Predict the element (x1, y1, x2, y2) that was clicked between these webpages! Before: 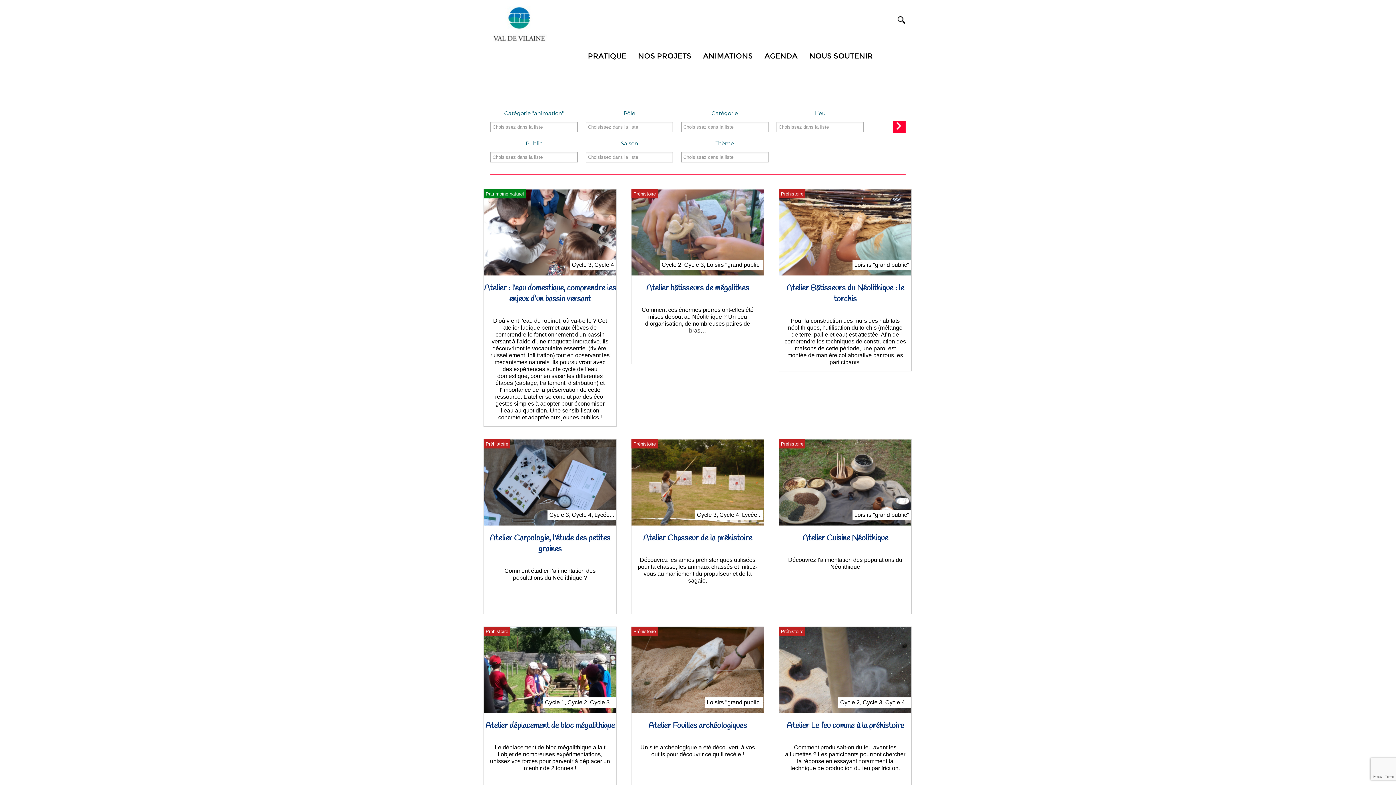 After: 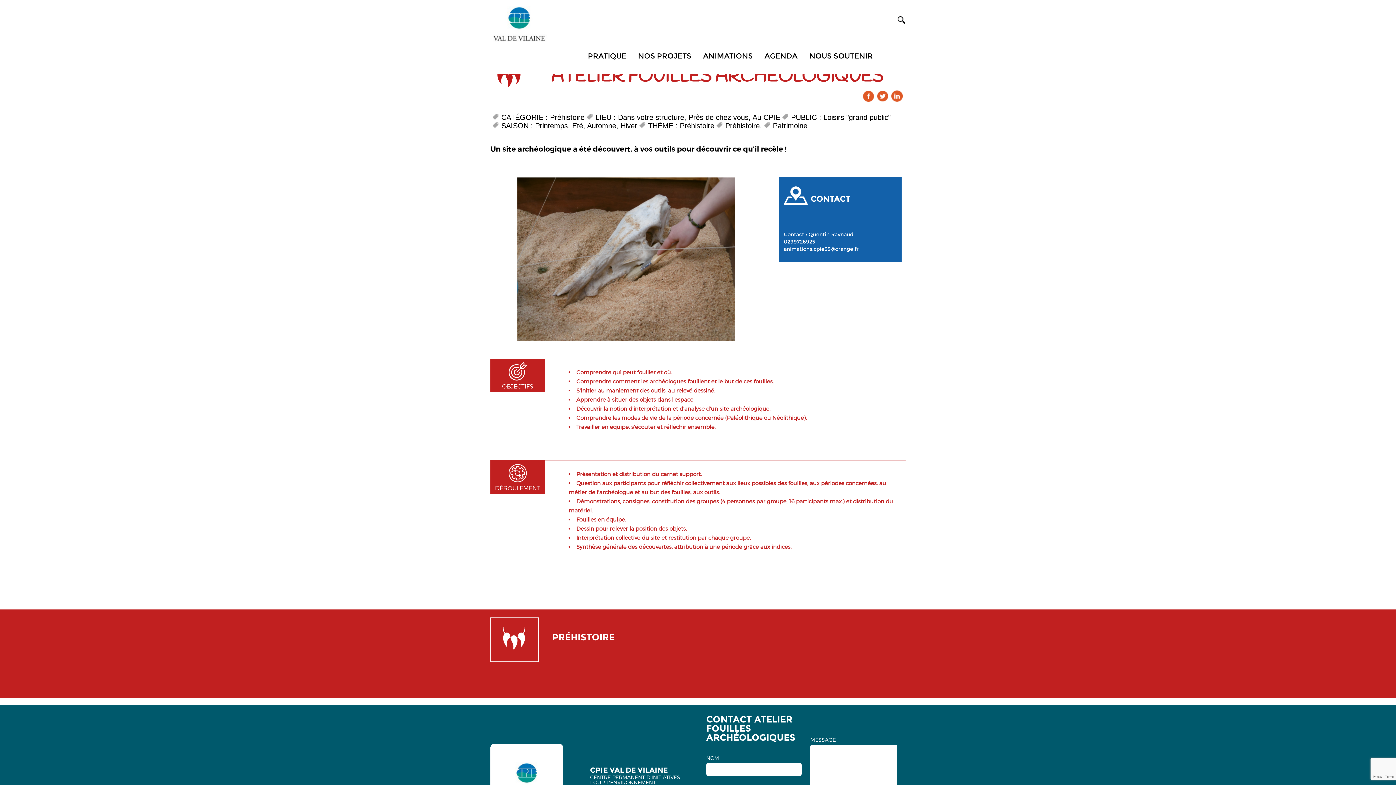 Action: label: Préhistoire
Loisirs "grand public"
Atelier Fouilles archéologiques

Un site archéologique a été découvert, à vos outils pour découvrir ce qu’il recèle ! bbox: (631, 626, 764, 802)